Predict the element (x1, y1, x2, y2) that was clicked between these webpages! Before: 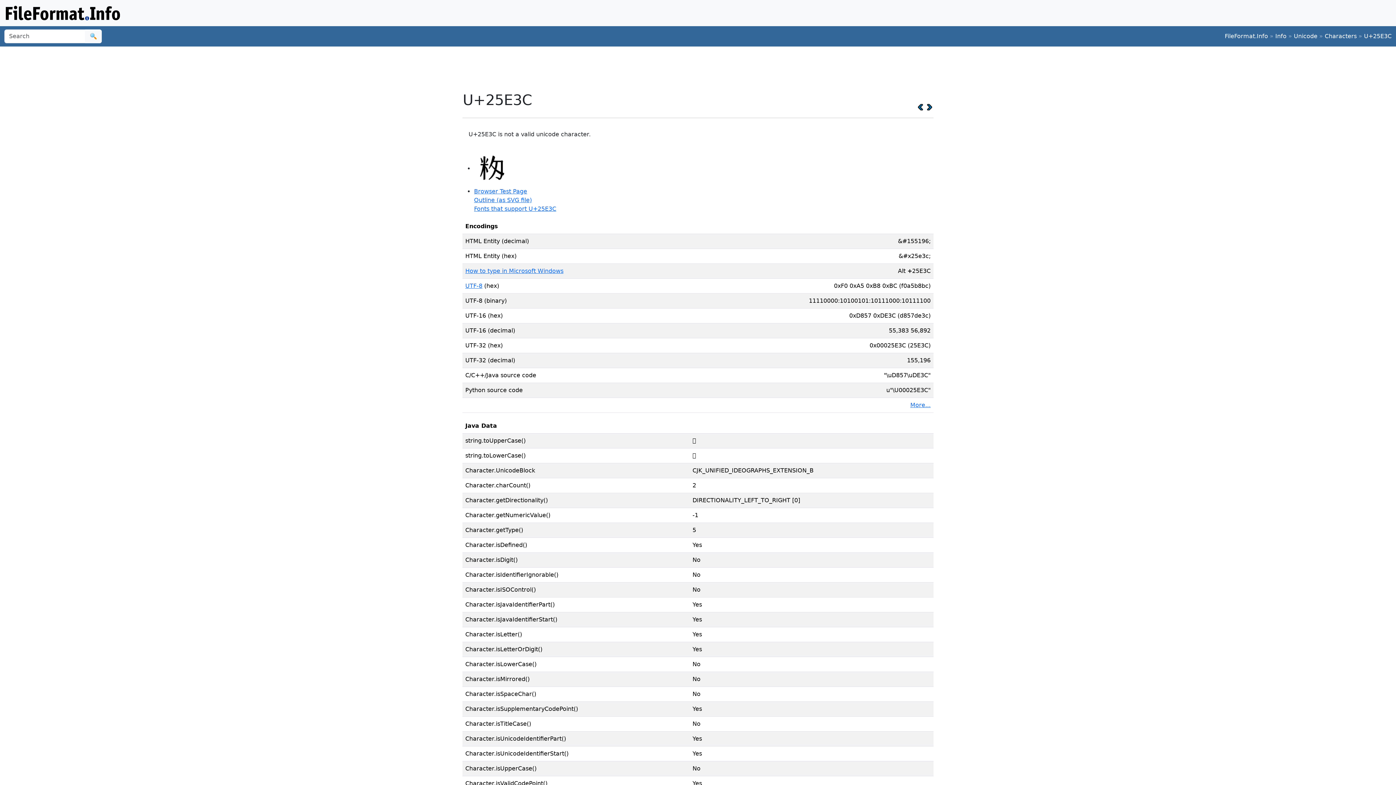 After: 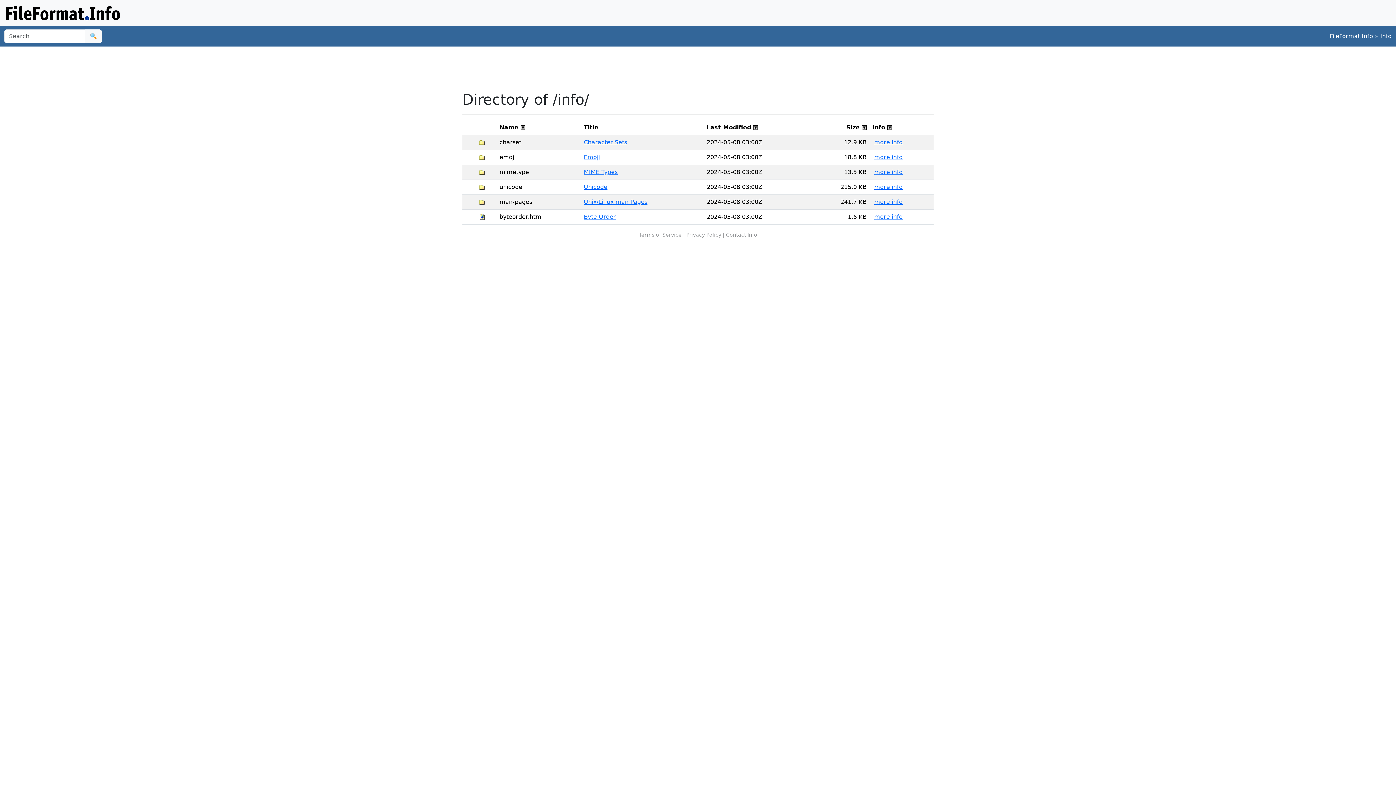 Action: bbox: (1275, 32, 1286, 39) label: Info